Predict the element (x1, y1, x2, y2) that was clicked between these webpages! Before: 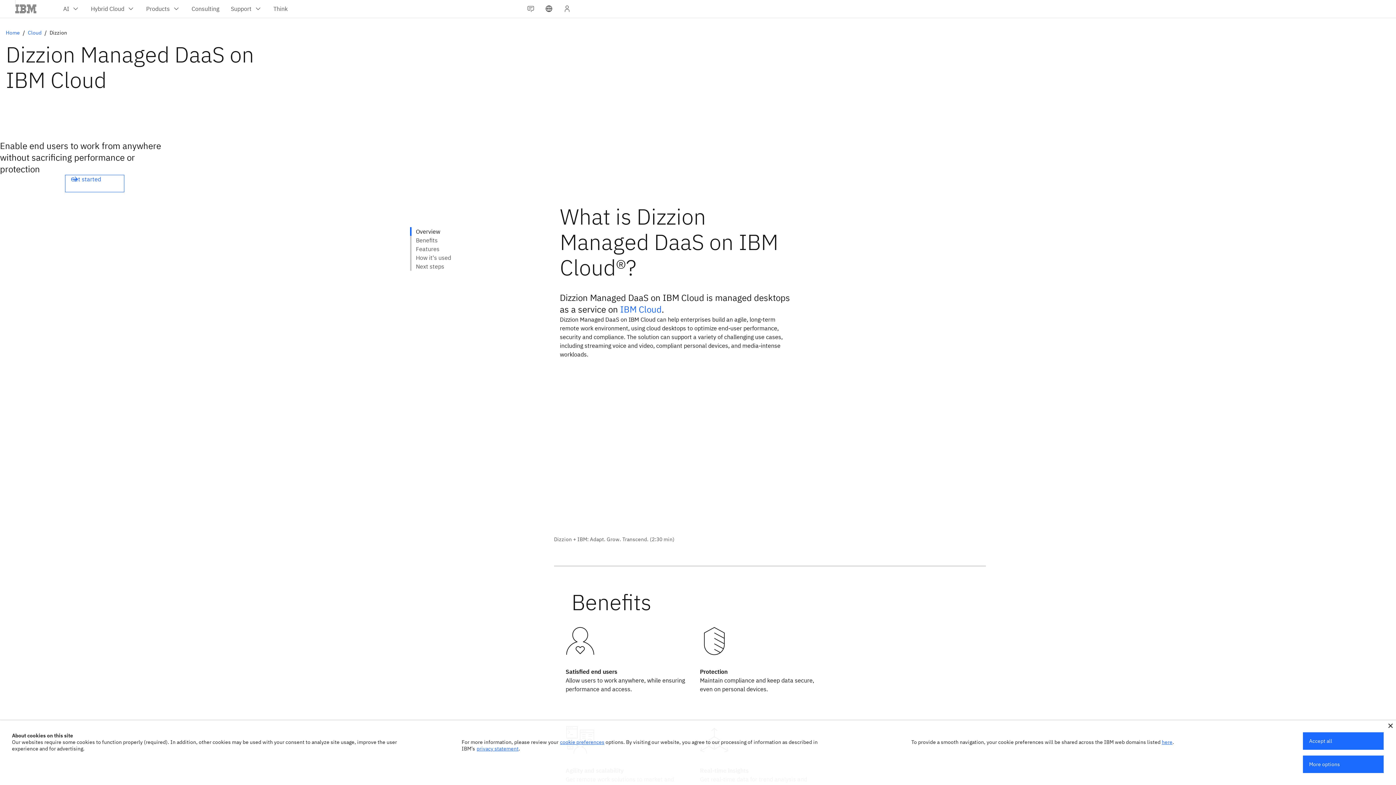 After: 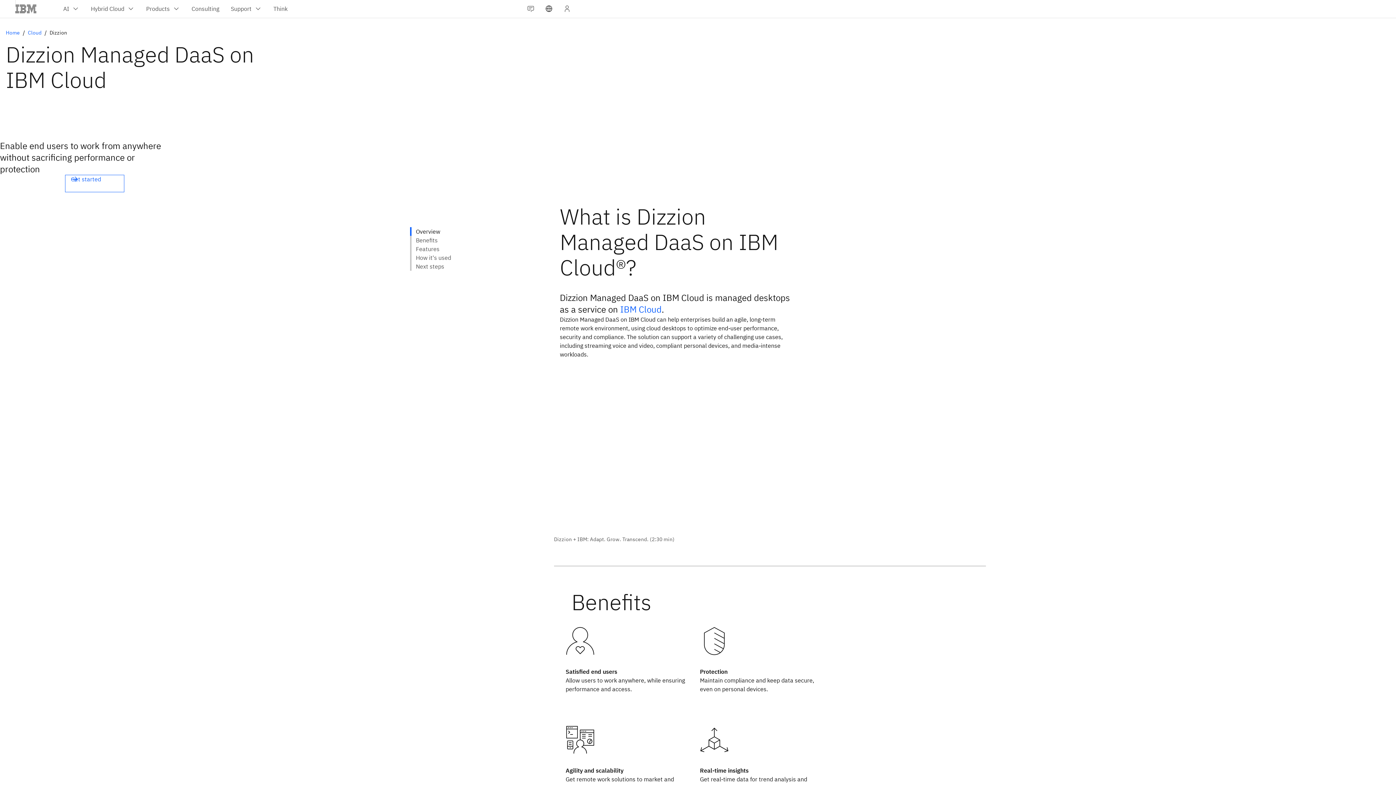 Action: bbox: (1388, 724, 1393, 728)